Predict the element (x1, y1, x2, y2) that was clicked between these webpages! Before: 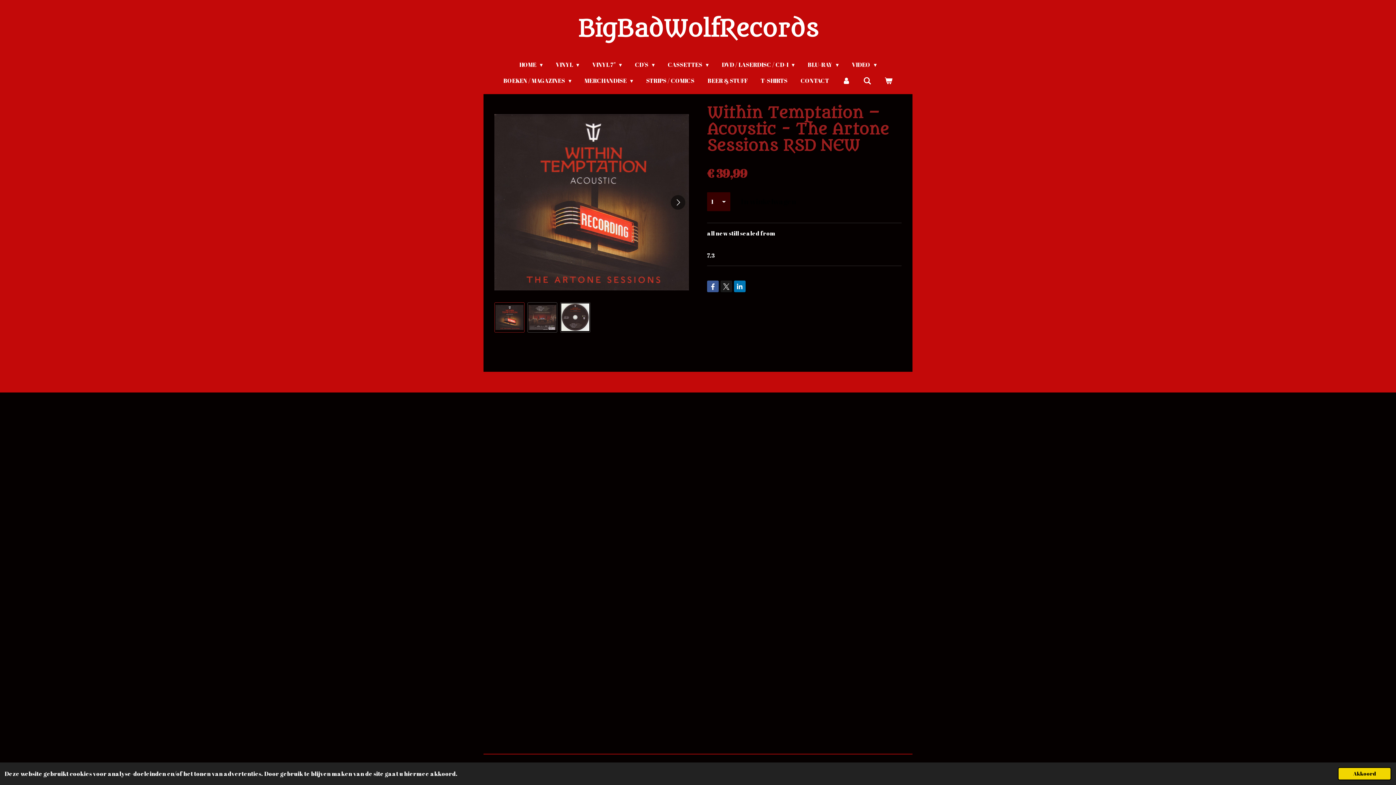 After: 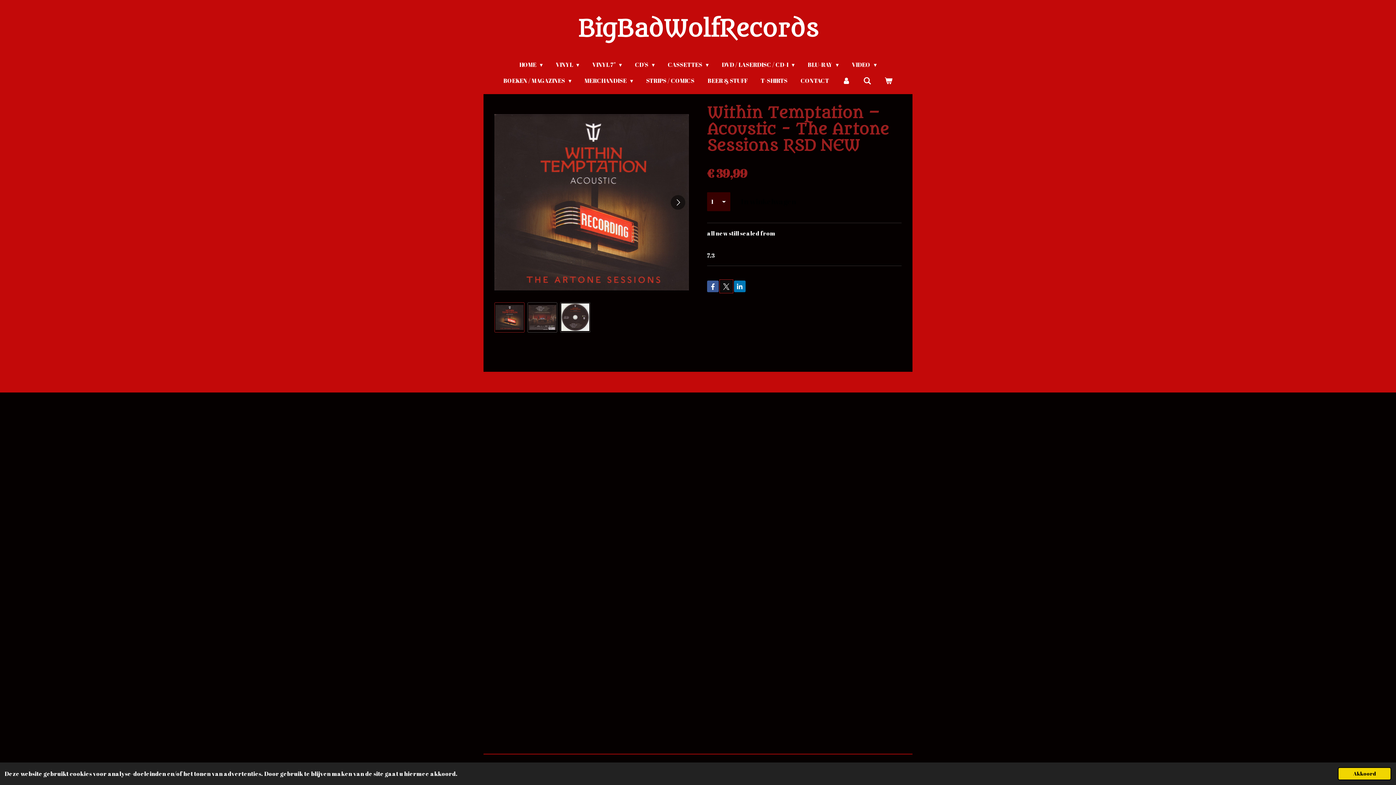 Action: bbox: (720, 280, 732, 292)